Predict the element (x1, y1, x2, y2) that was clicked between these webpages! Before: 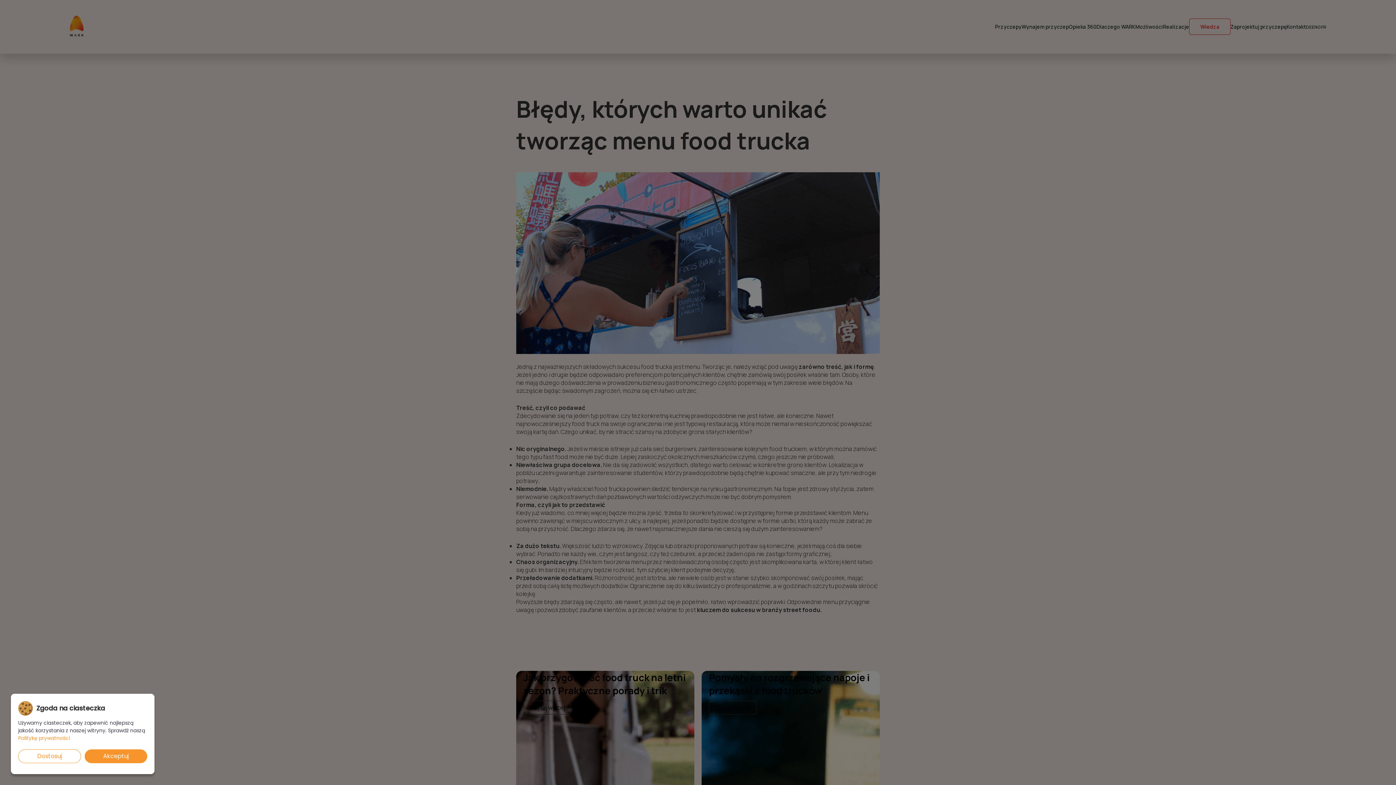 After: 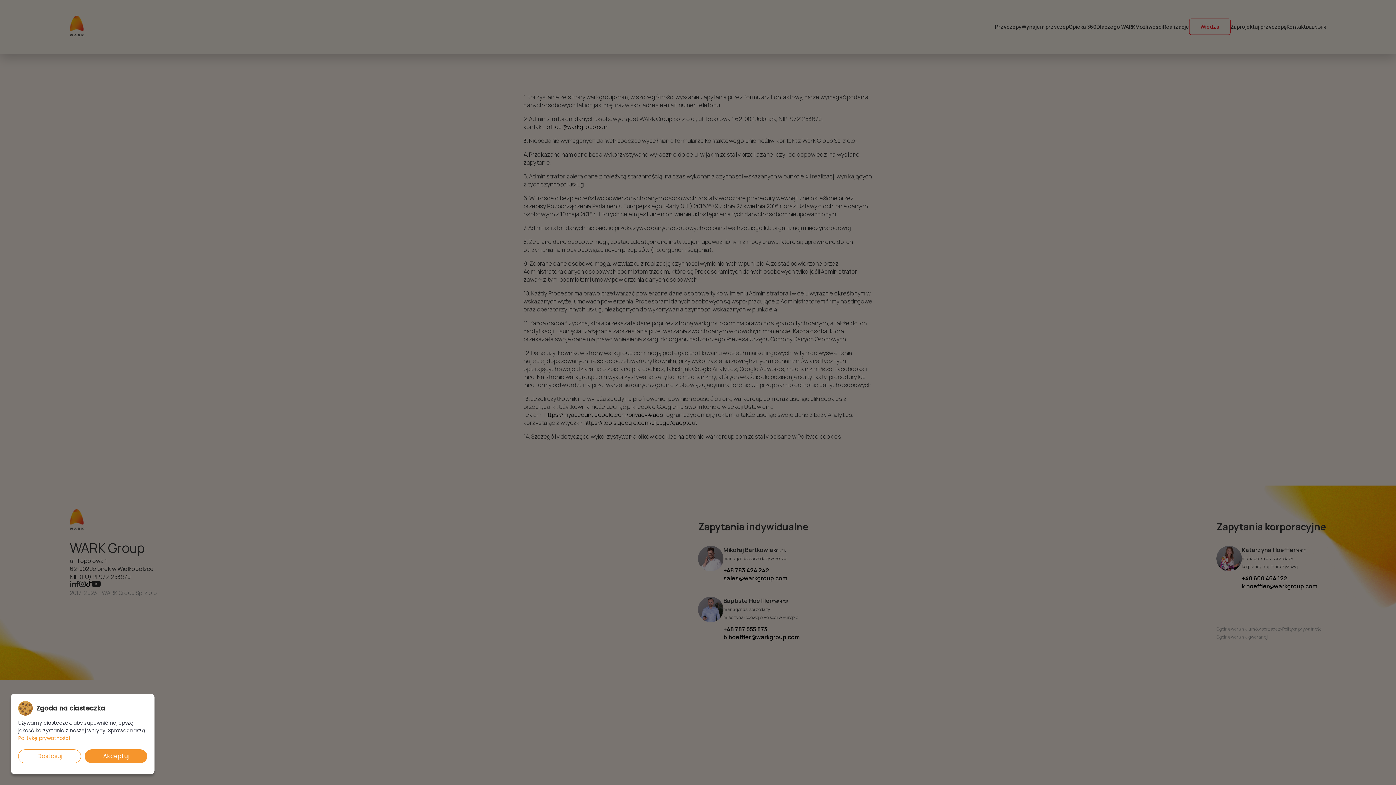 Action: bbox: (18, 734, 69, 743) label: Politykę prywatności